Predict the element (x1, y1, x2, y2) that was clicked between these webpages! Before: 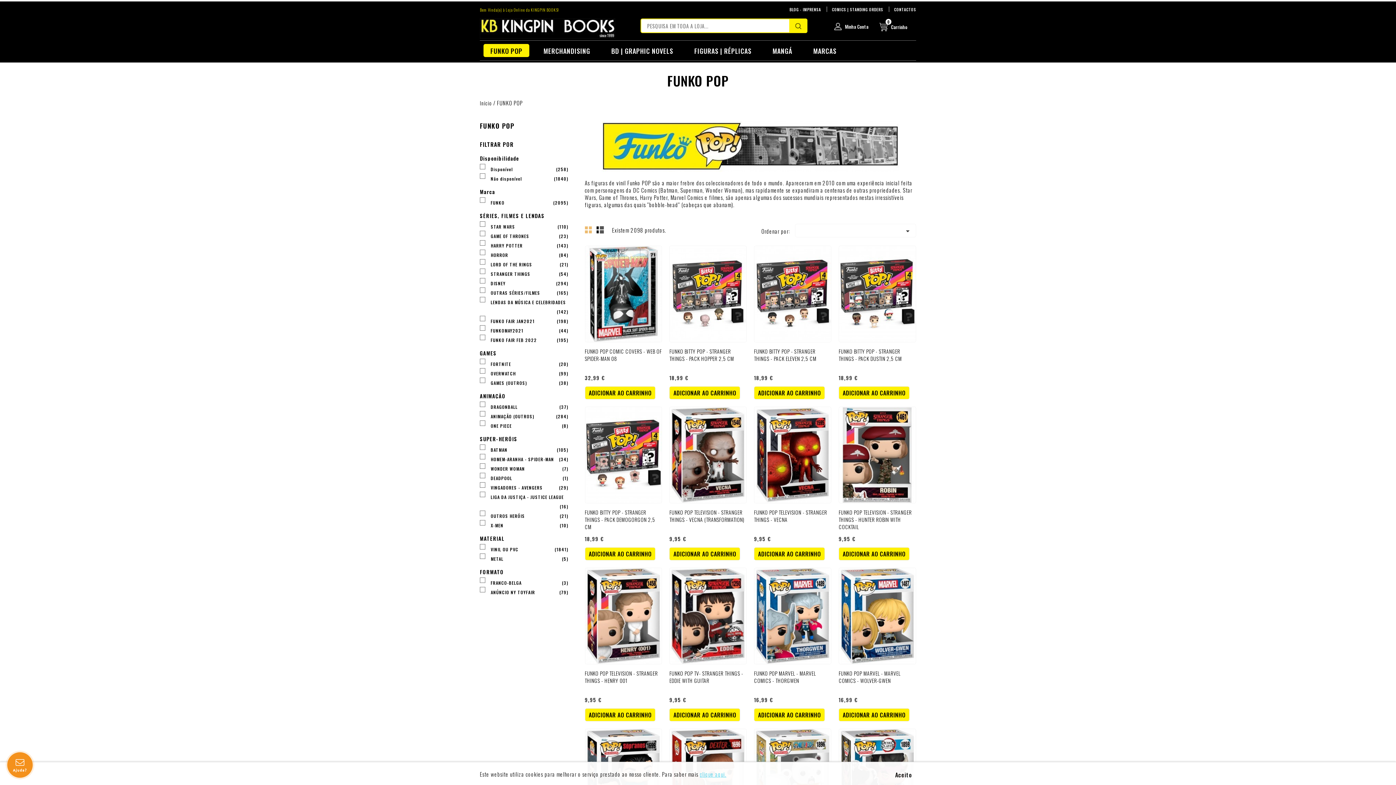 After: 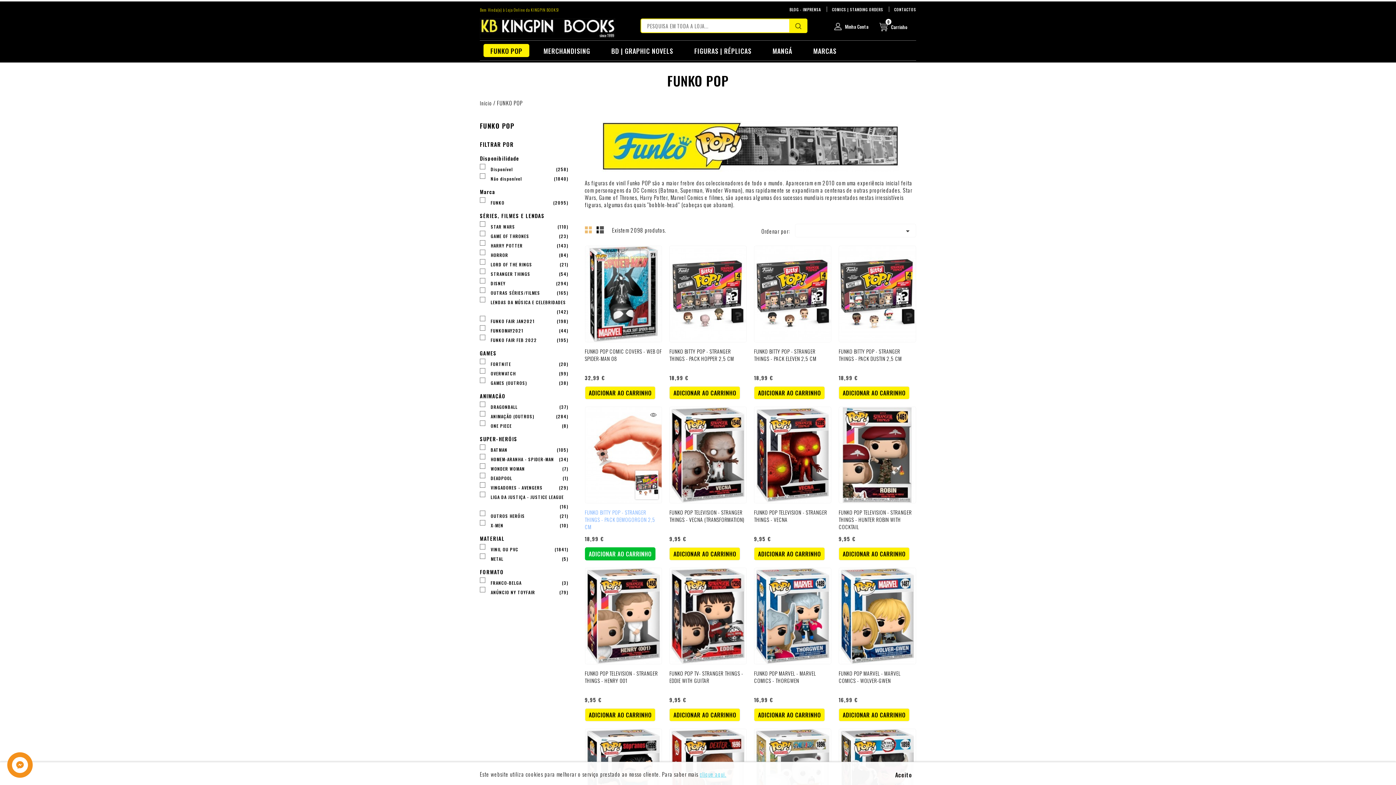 Action: bbox: (584, 547, 655, 560) label: ADICIONAR AO CARRINHO